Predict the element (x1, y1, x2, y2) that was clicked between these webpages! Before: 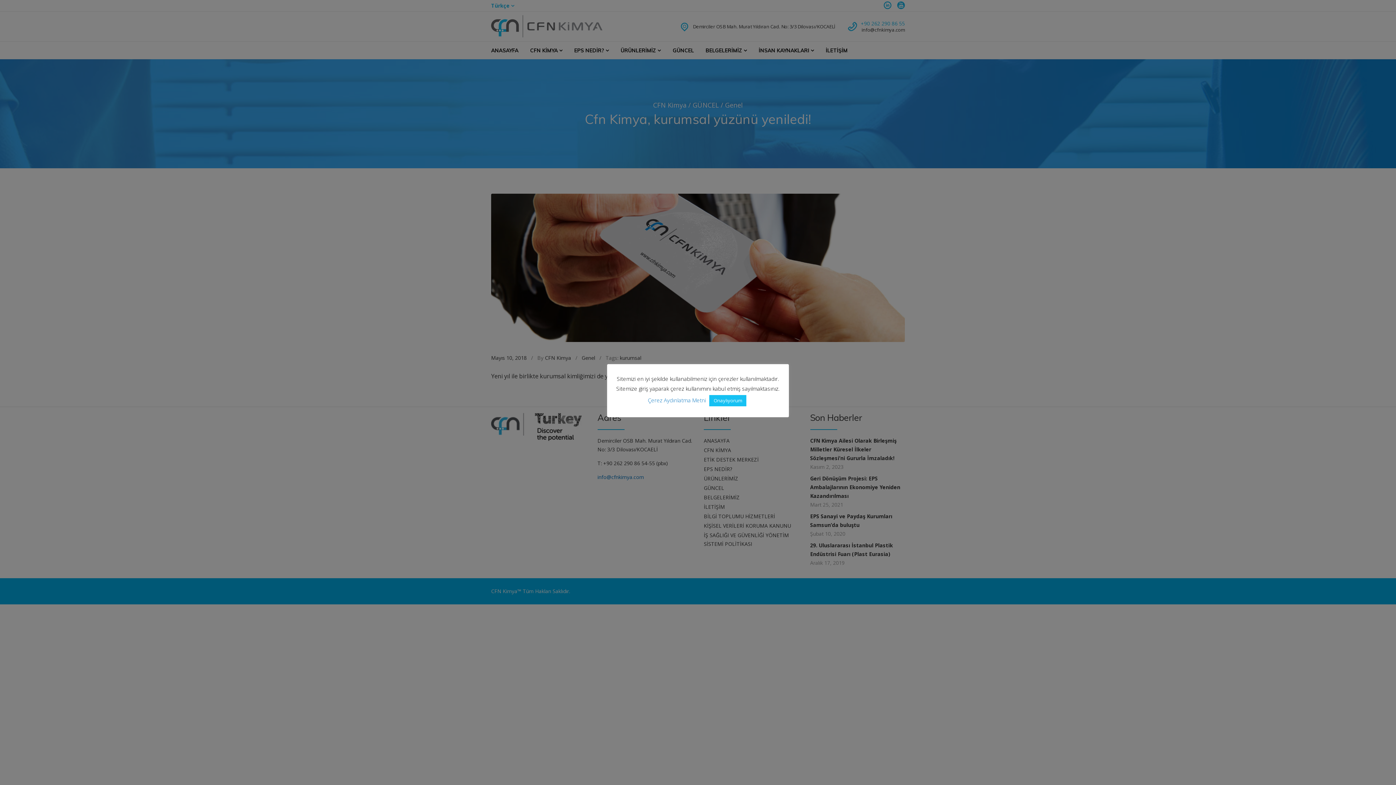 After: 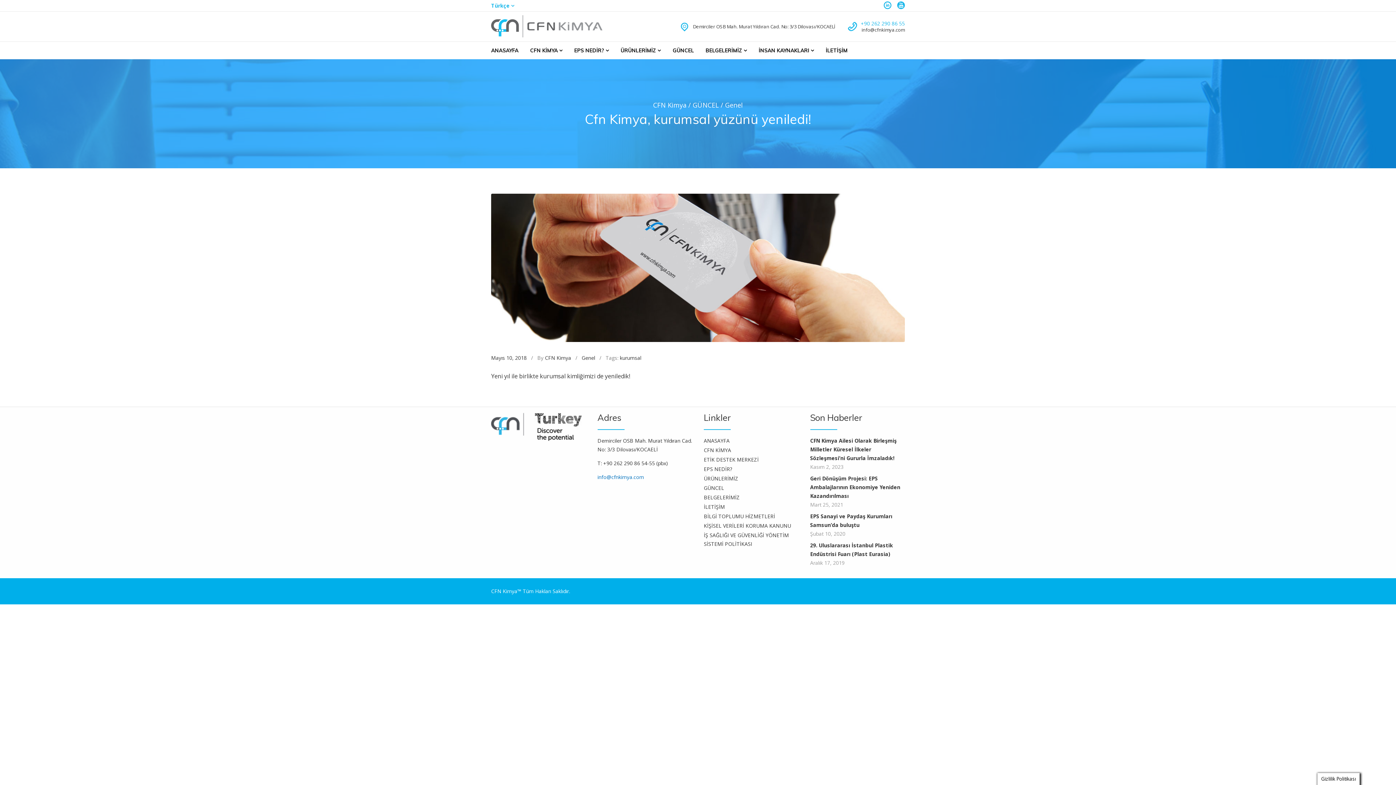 Action: bbox: (709, 395, 746, 406) label: Onaylıyorum